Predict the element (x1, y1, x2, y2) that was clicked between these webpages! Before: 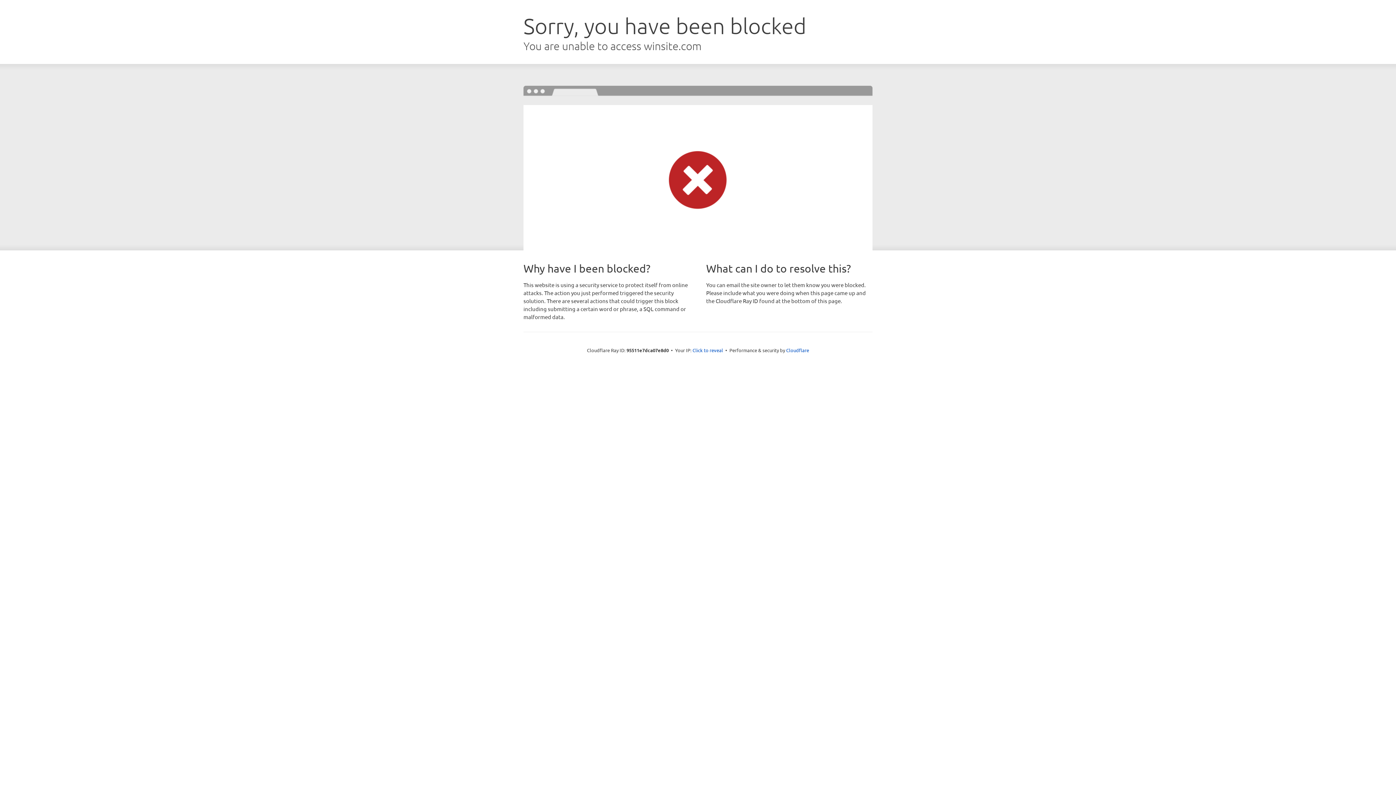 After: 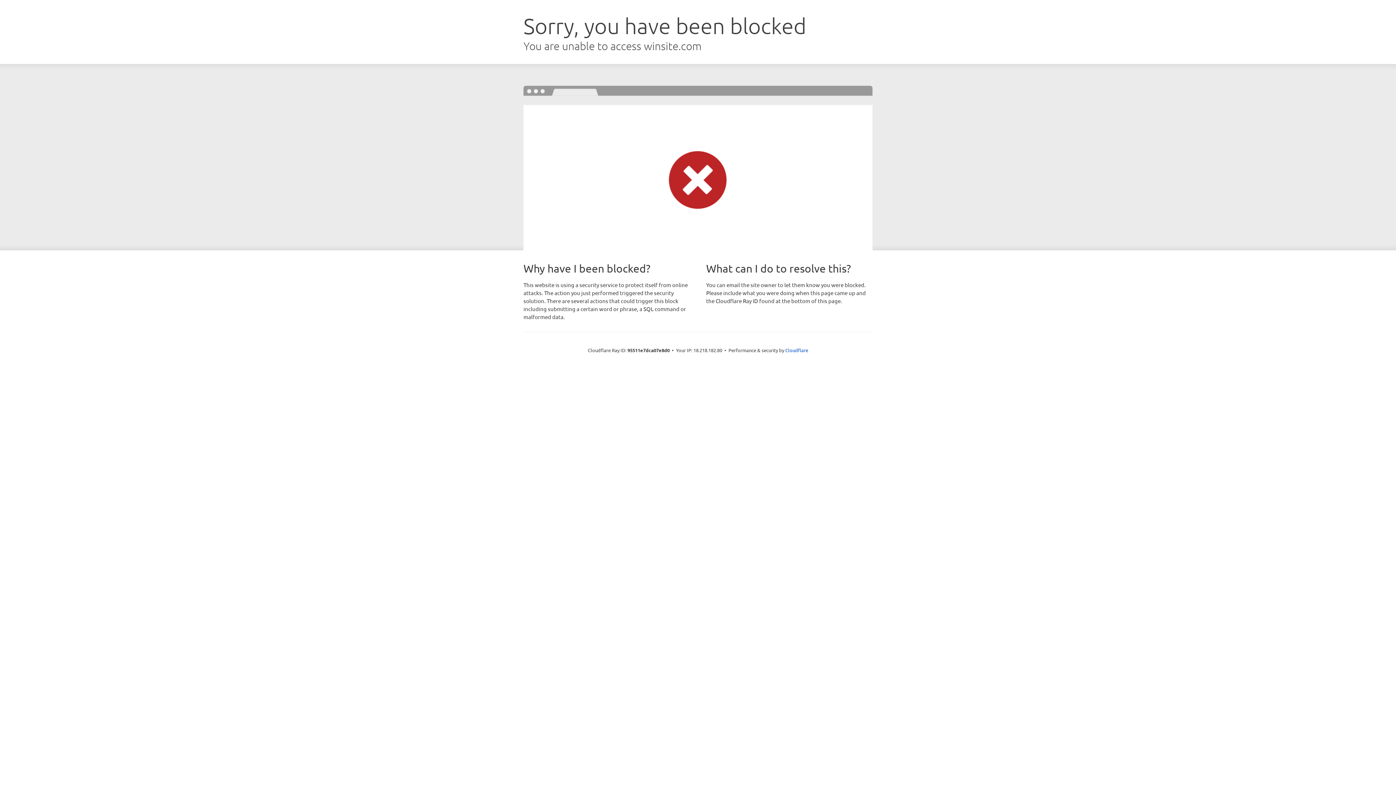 Action: bbox: (692, 346, 723, 353) label: Click to reveal